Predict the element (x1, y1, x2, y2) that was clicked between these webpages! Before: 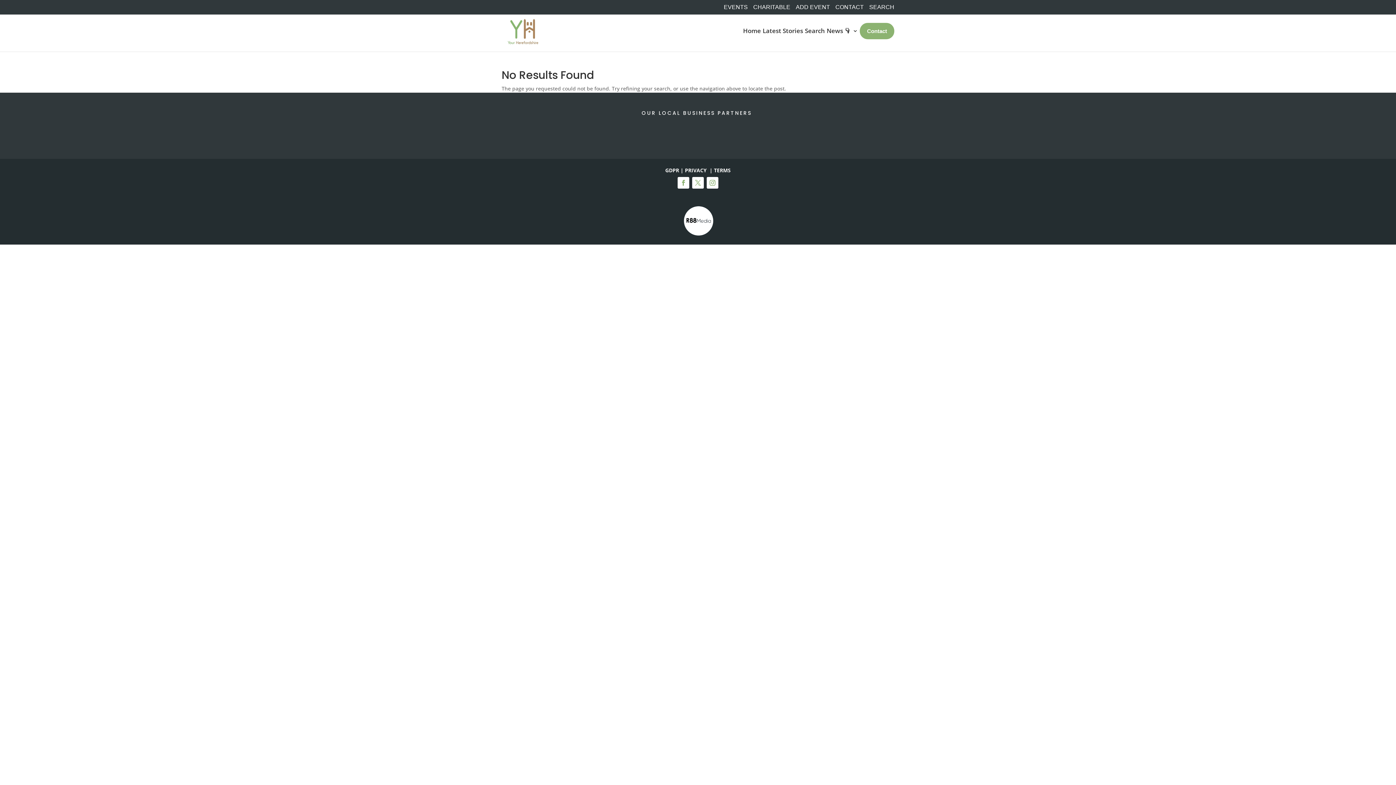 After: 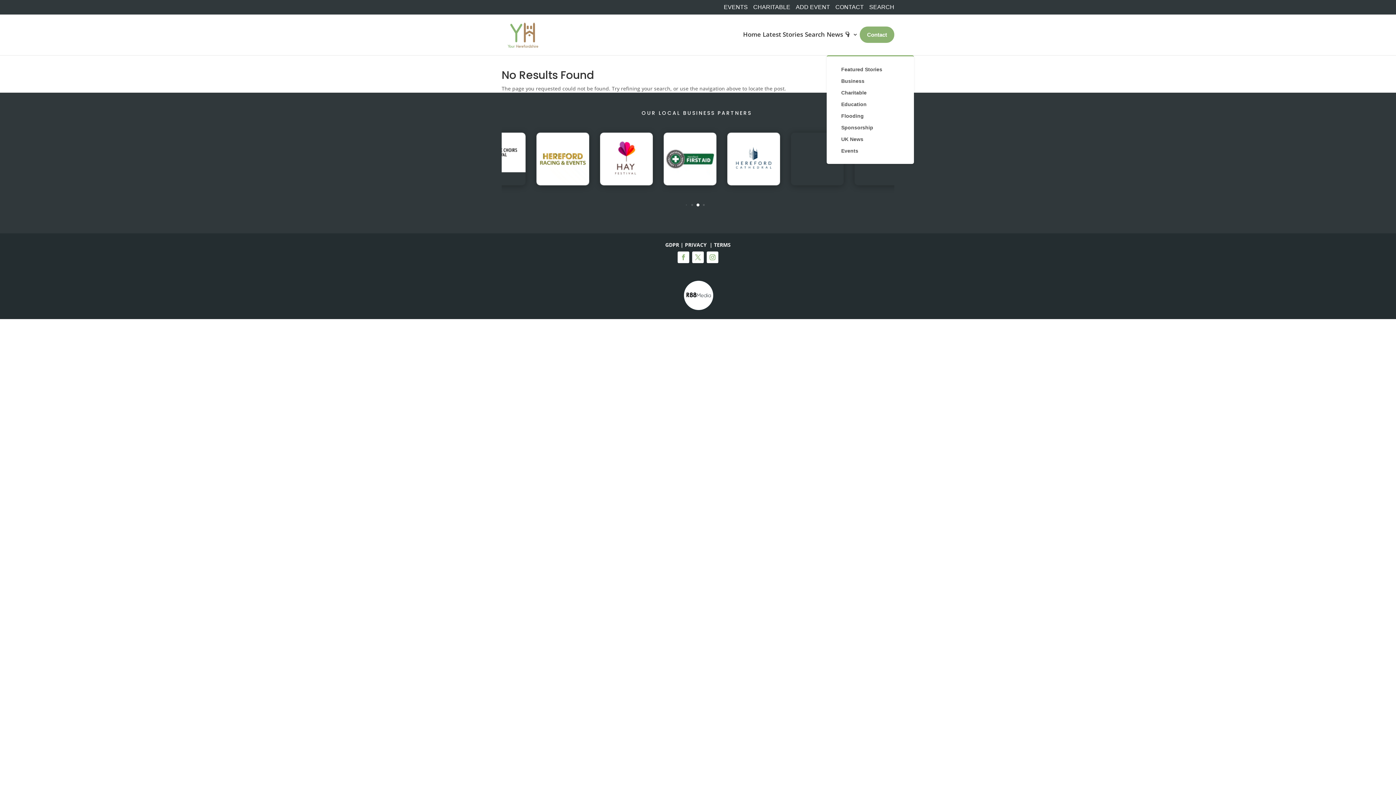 Action: label: News 👇 bbox: (826, 25, 858, 51)